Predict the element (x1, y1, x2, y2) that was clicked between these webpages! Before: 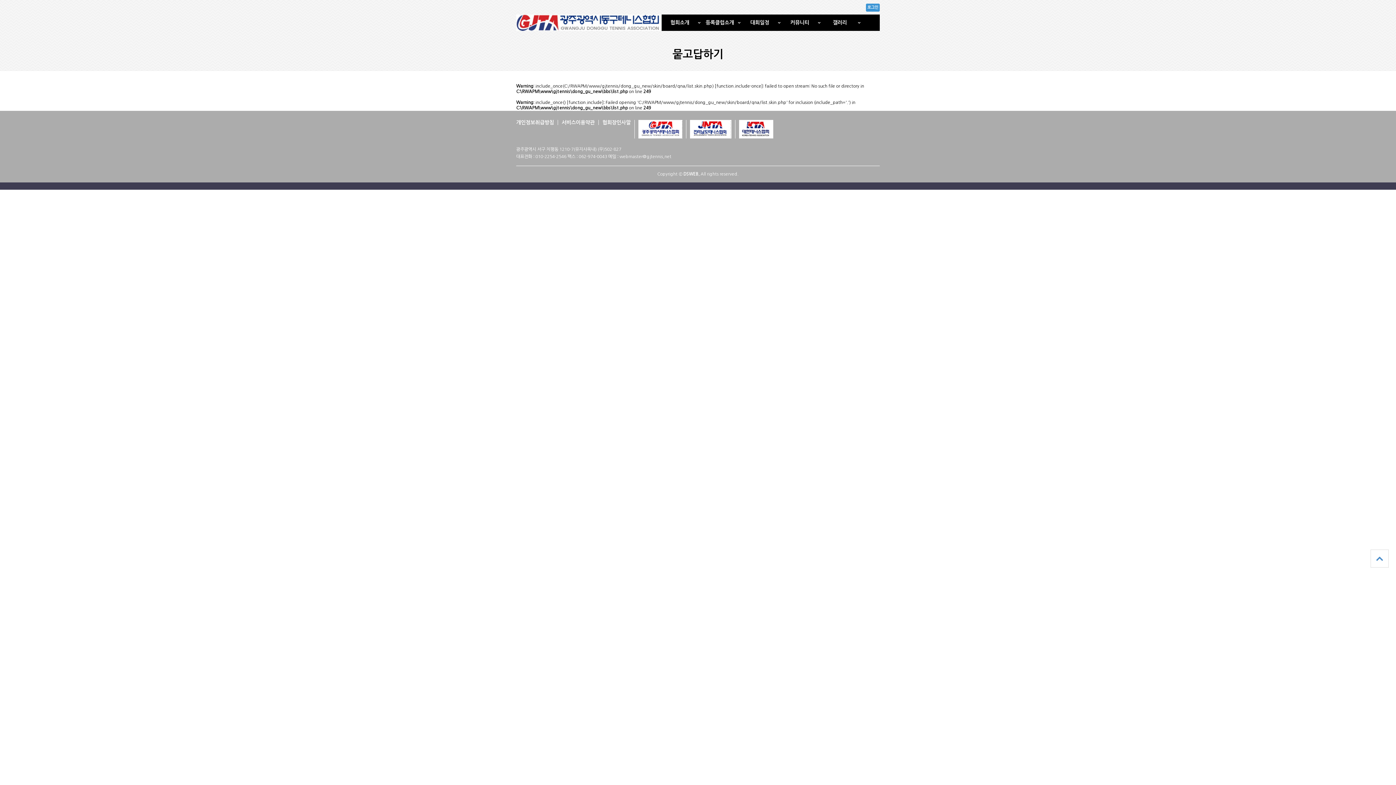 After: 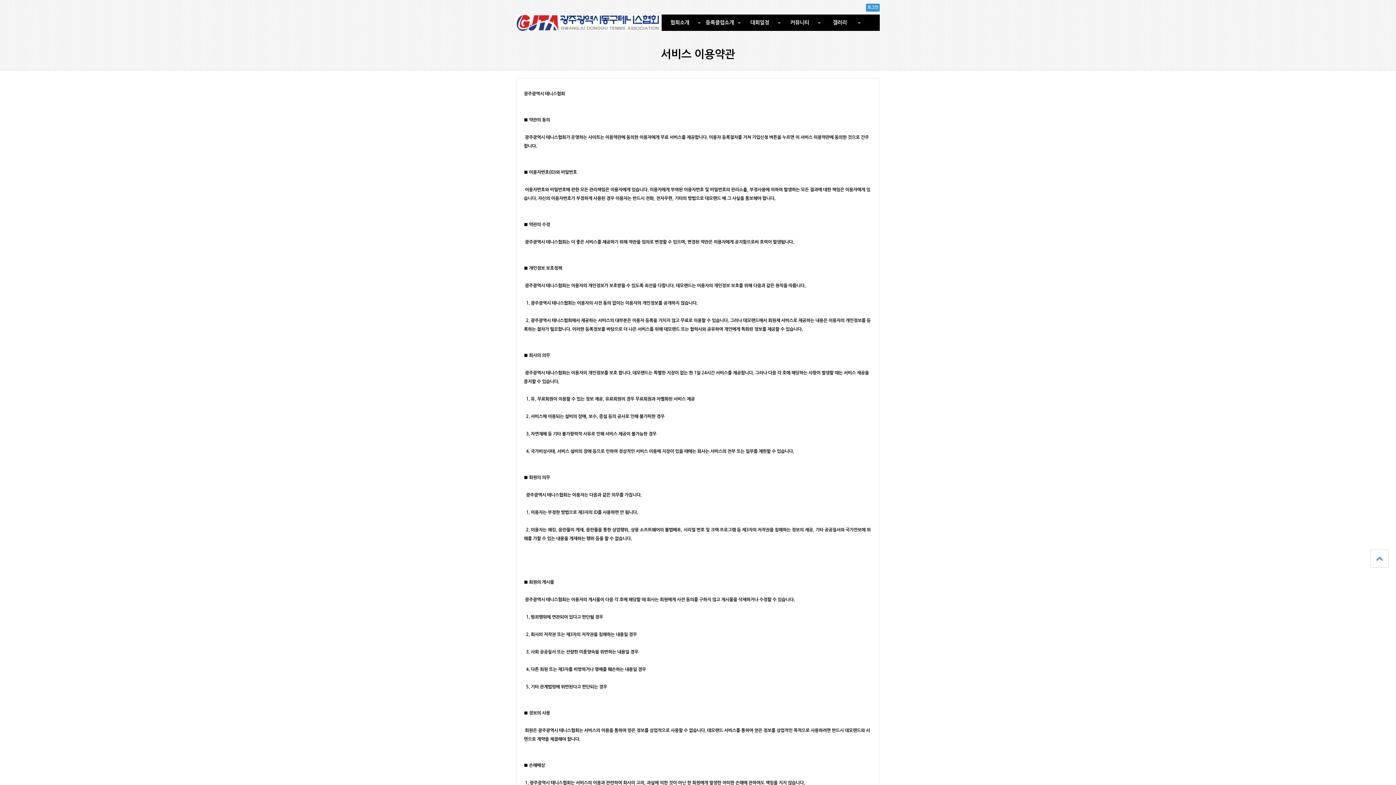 Action: label: 서비스이용약관 bbox: (557, 120, 598, 125)